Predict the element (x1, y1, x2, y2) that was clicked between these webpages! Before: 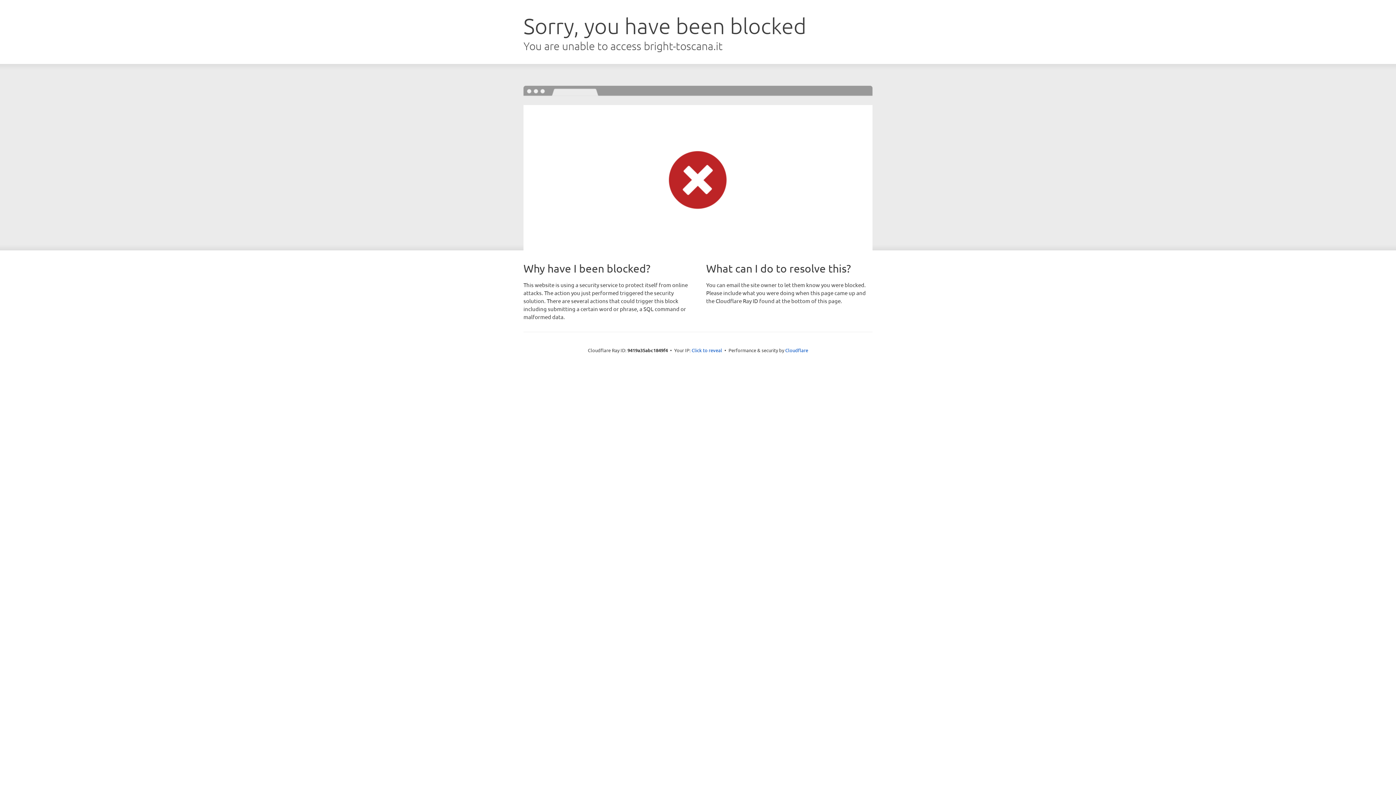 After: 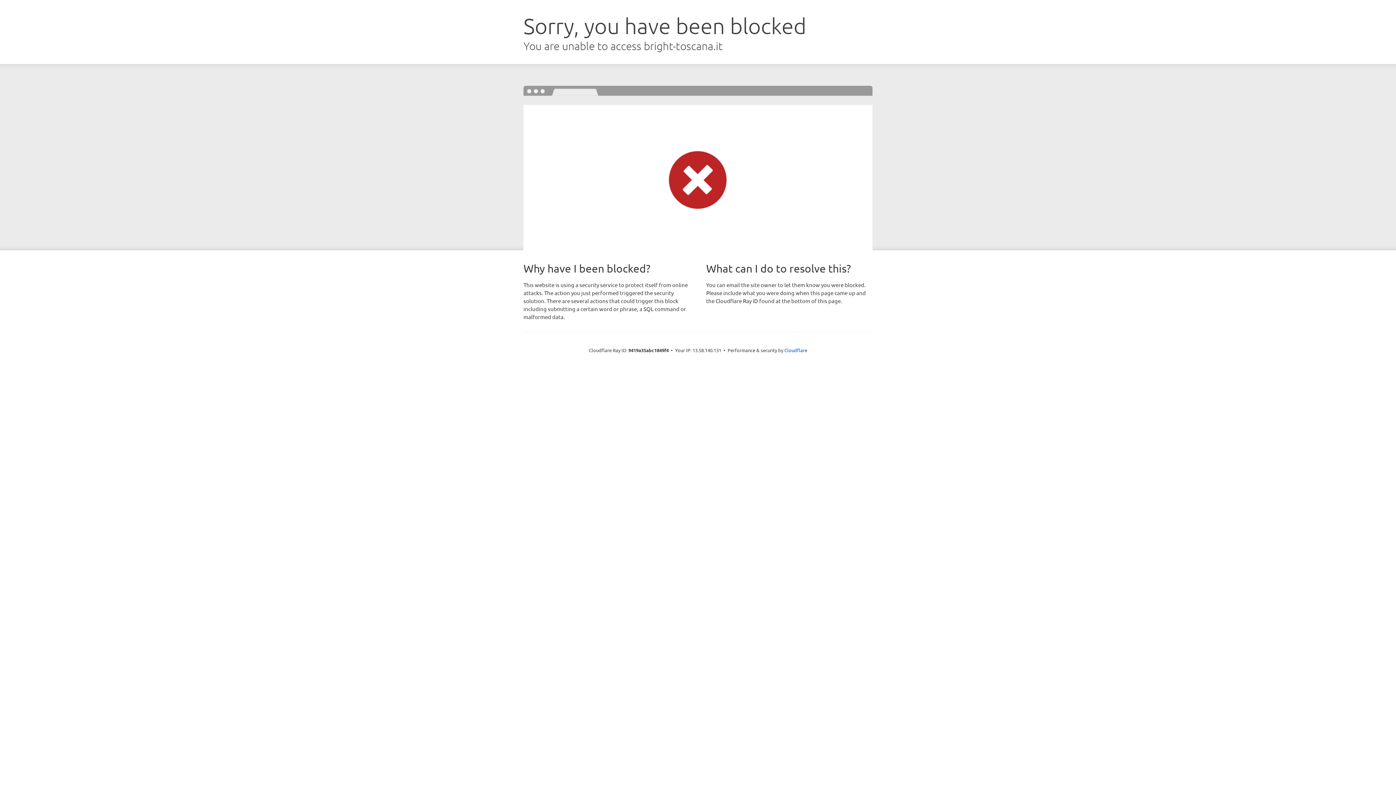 Action: bbox: (691, 346, 722, 353) label: Click to reveal